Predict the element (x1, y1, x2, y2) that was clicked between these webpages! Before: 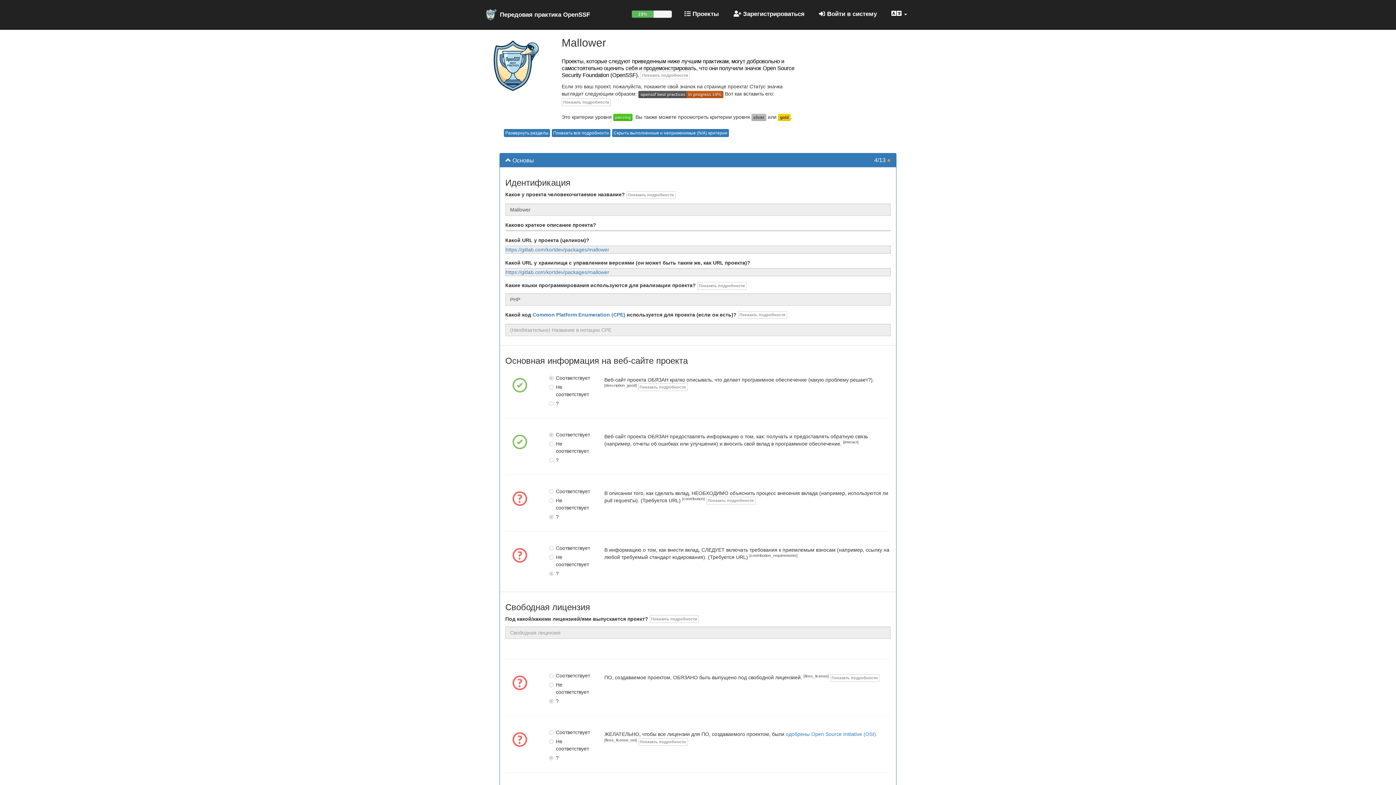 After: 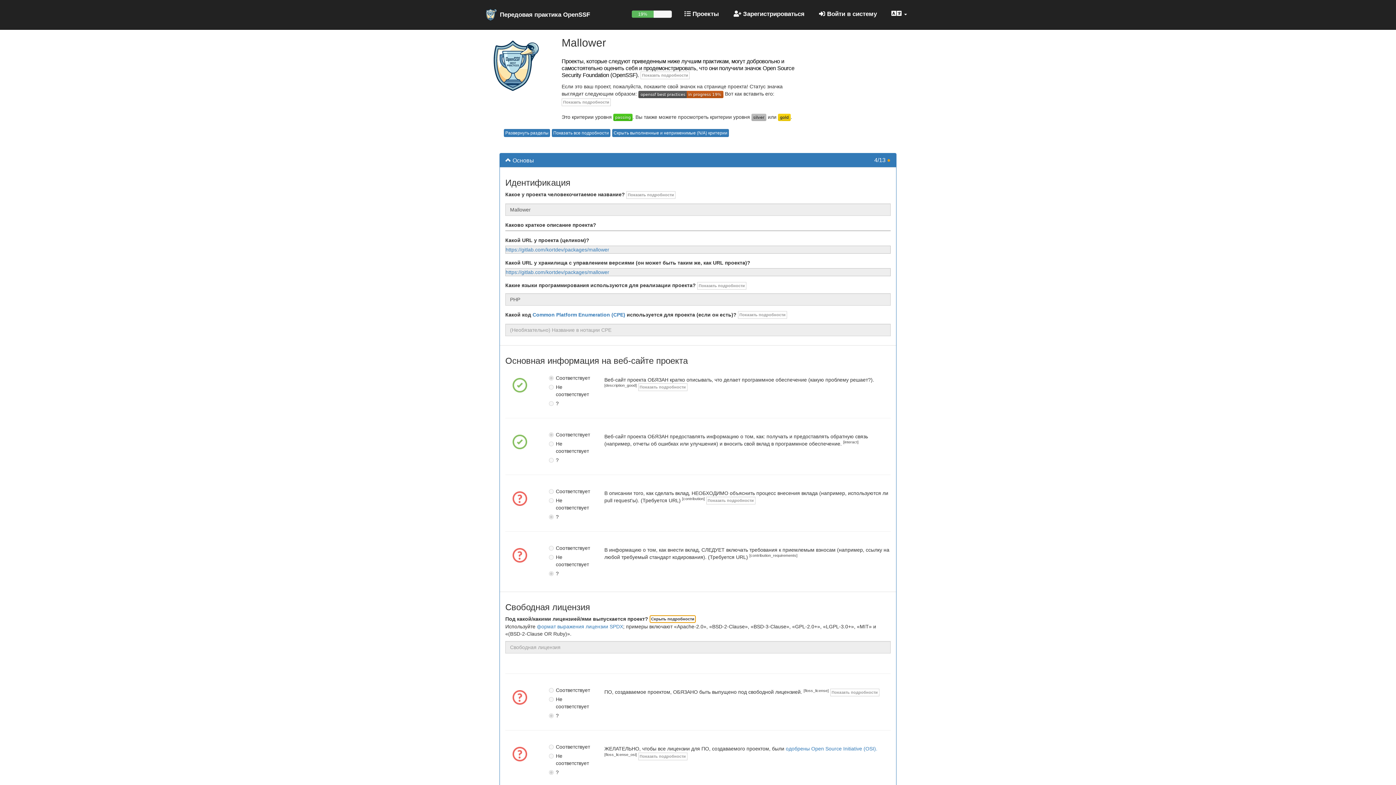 Action: bbox: (649, 615, 698, 623) label: Показать подробности